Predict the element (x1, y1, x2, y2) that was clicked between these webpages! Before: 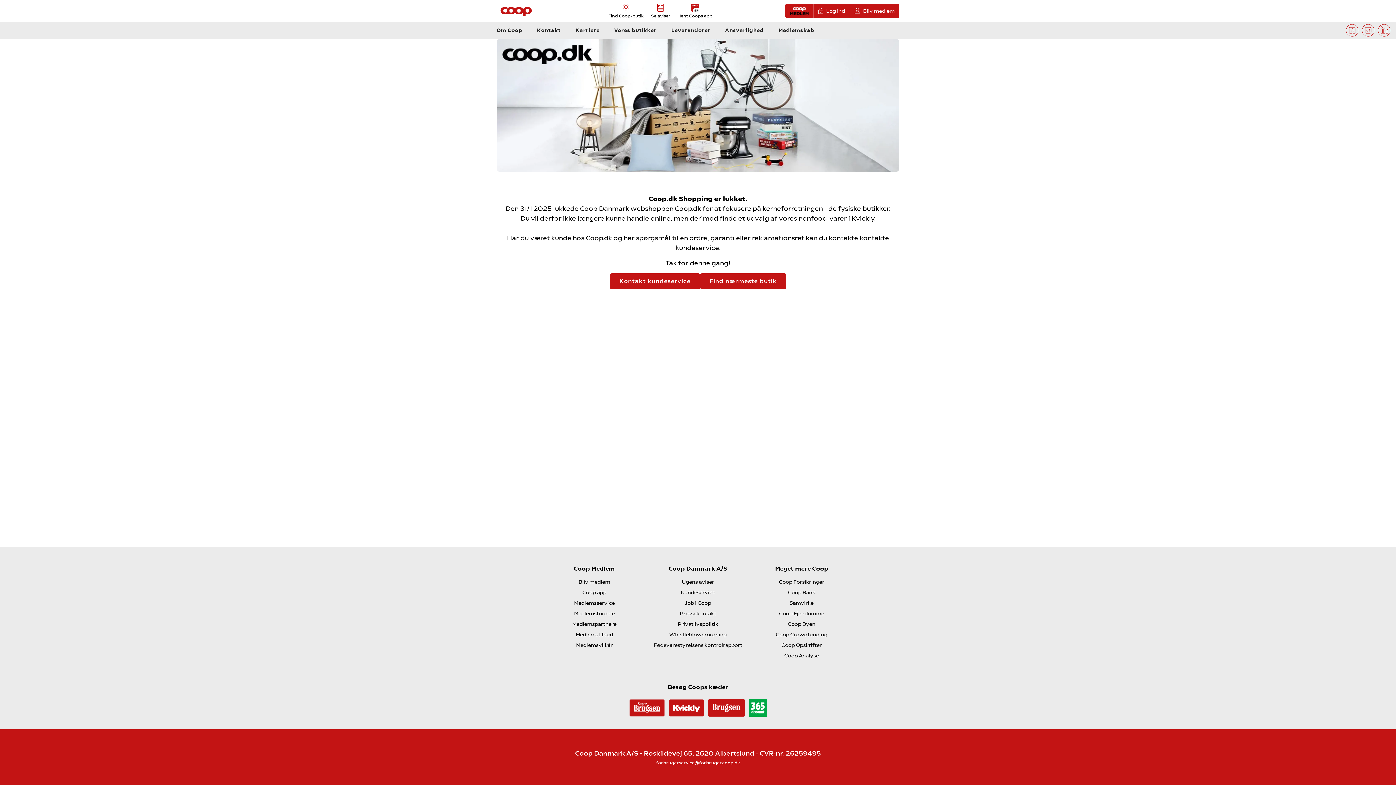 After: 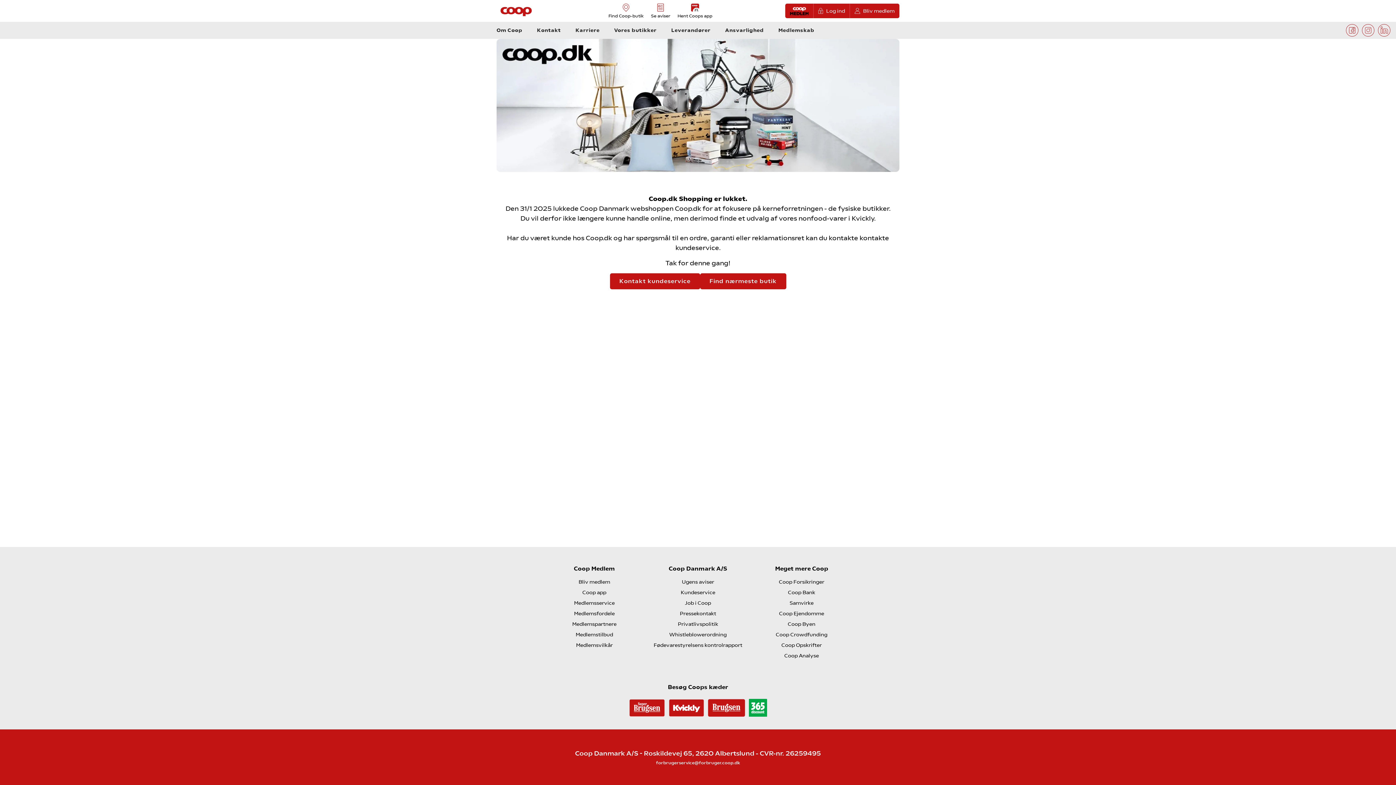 Action: label: Medlemsservice bbox: (574, 600, 614, 606)